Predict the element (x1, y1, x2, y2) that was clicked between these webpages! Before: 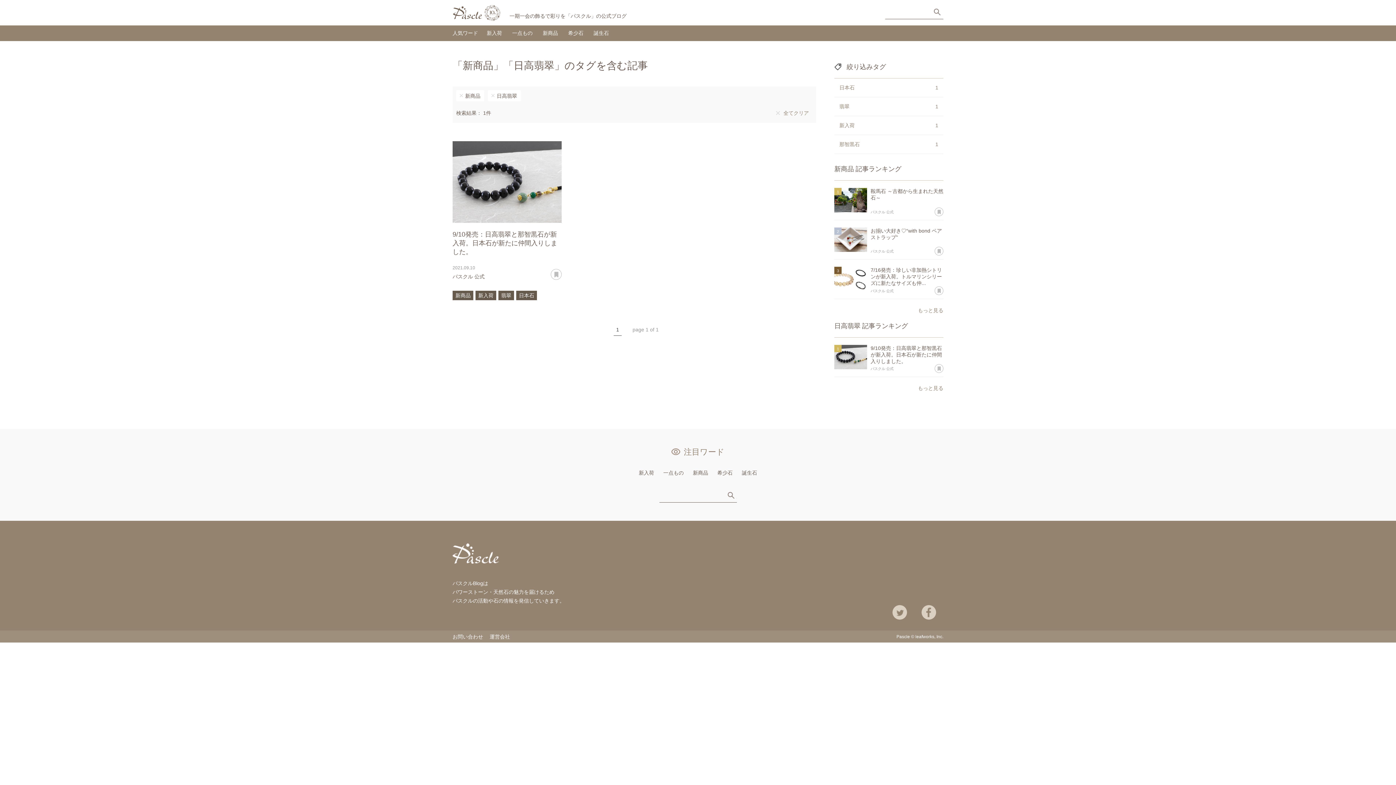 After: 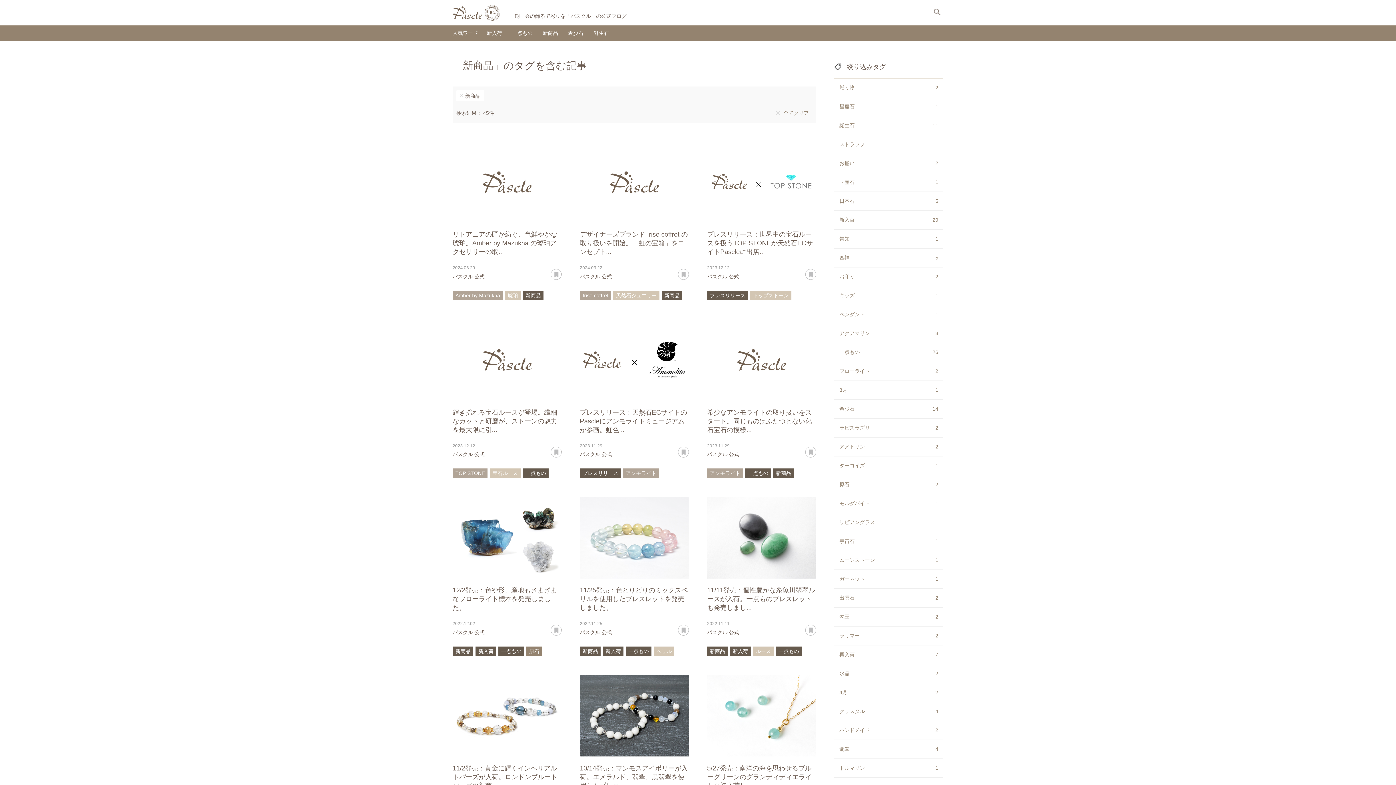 Action: label: 新商品 bbox: (690, 468, 711, 477)